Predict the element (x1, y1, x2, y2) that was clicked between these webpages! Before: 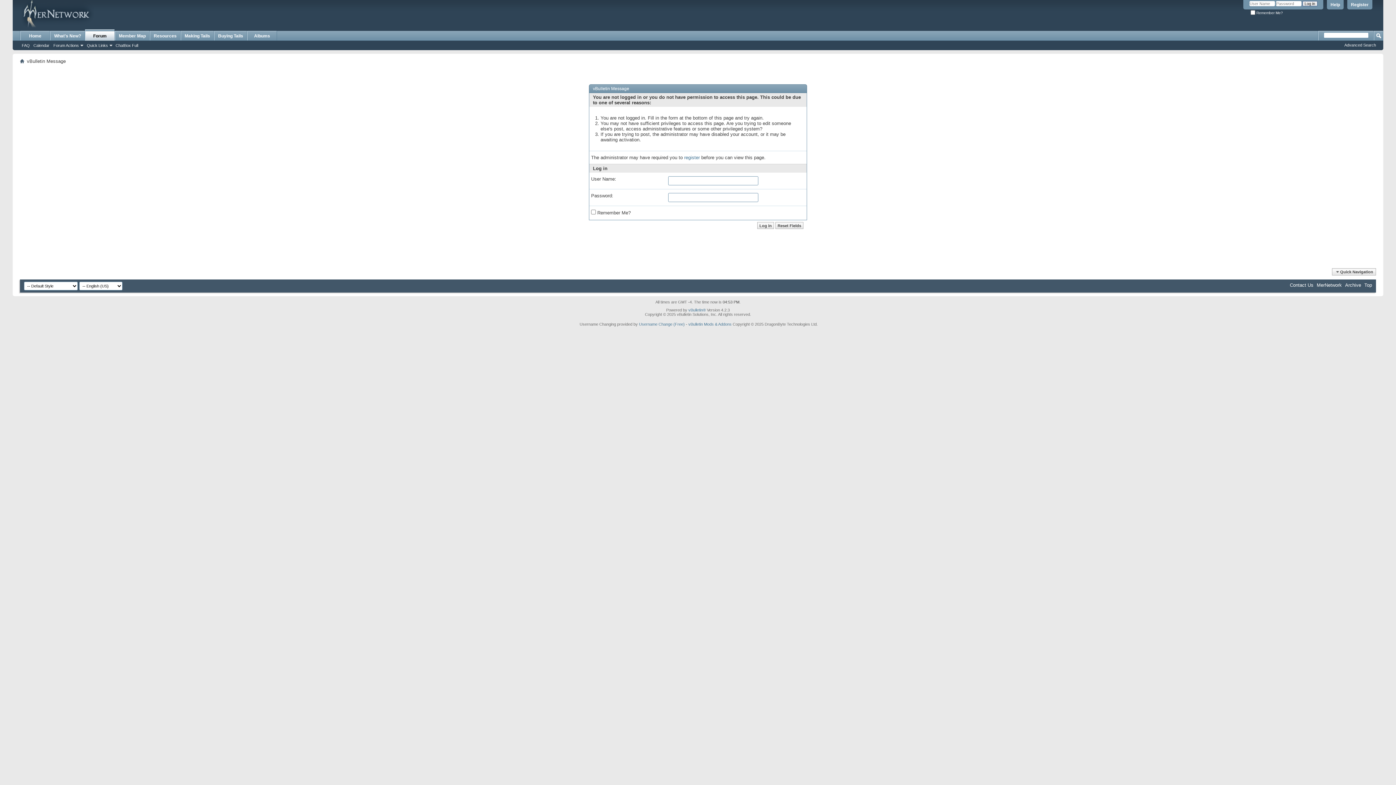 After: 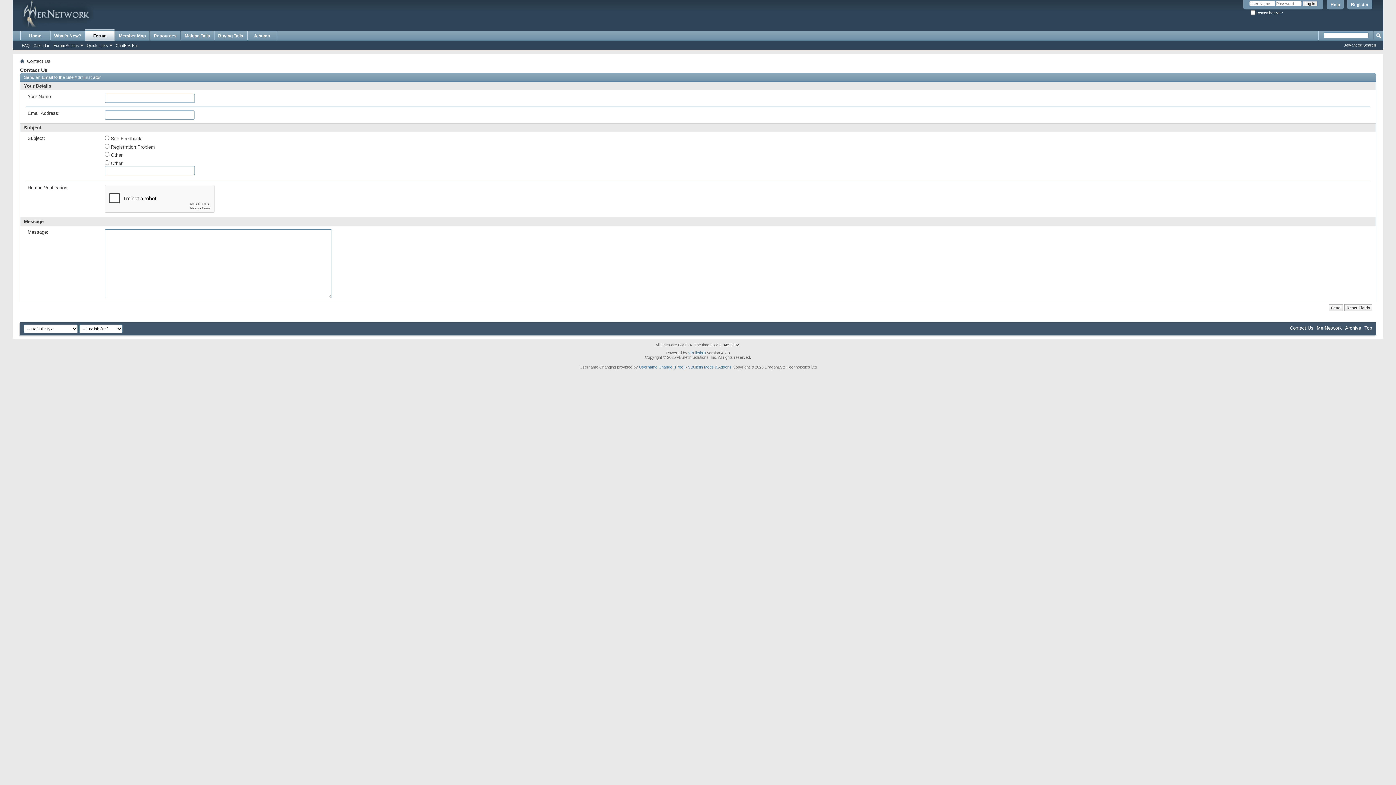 Action: bbox: (1290, 282, 1313, 288) label: Contact Us